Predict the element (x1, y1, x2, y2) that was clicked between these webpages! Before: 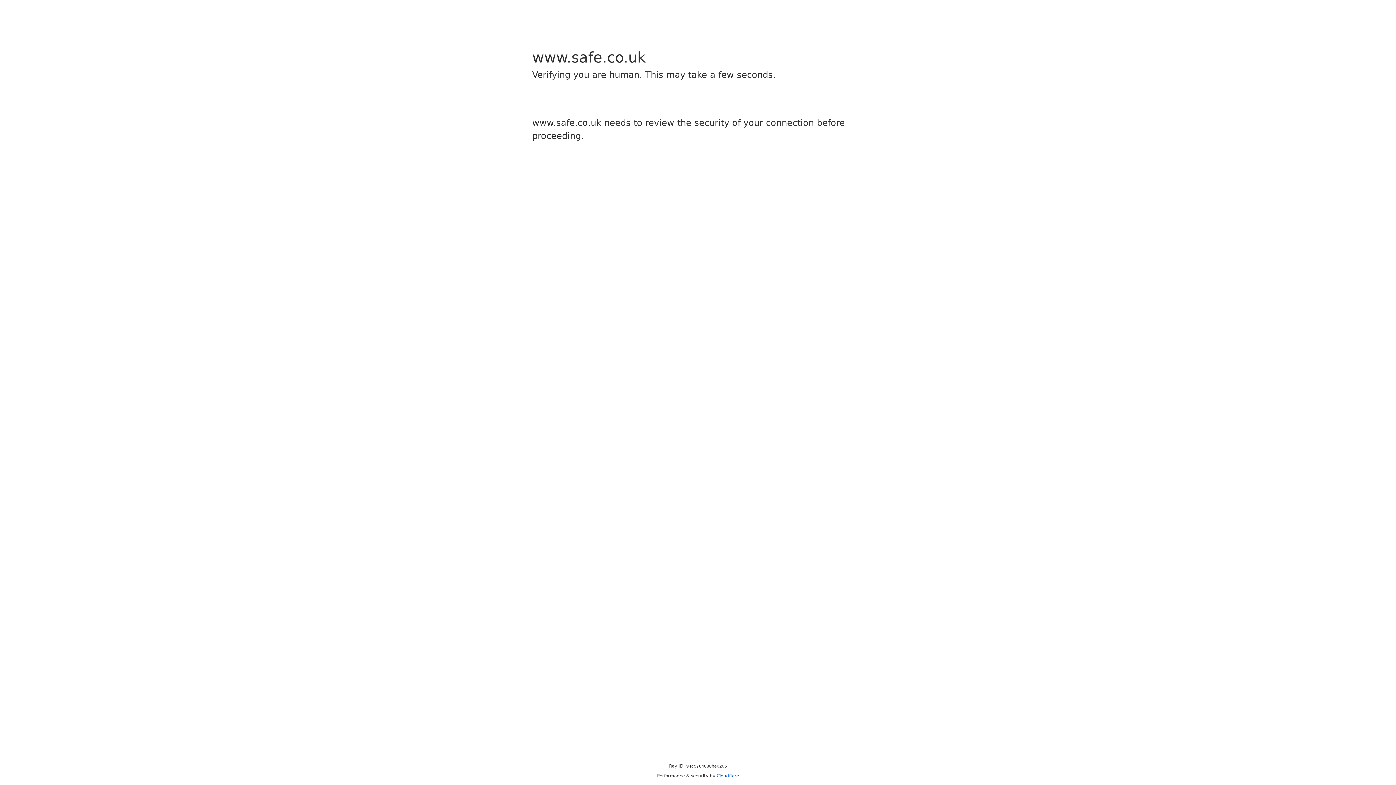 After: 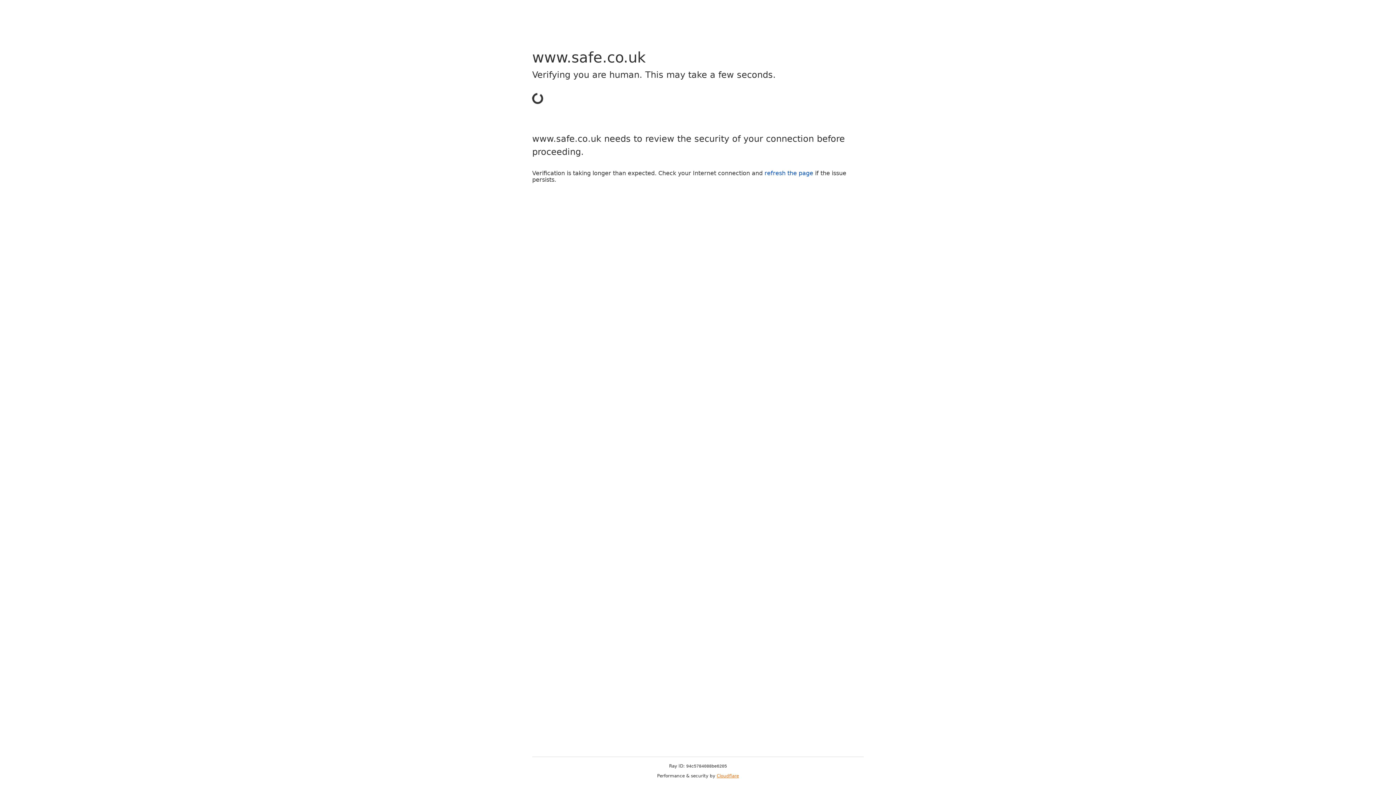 Action: label: Cloudflare bbox: (716, 773, 739, 778)